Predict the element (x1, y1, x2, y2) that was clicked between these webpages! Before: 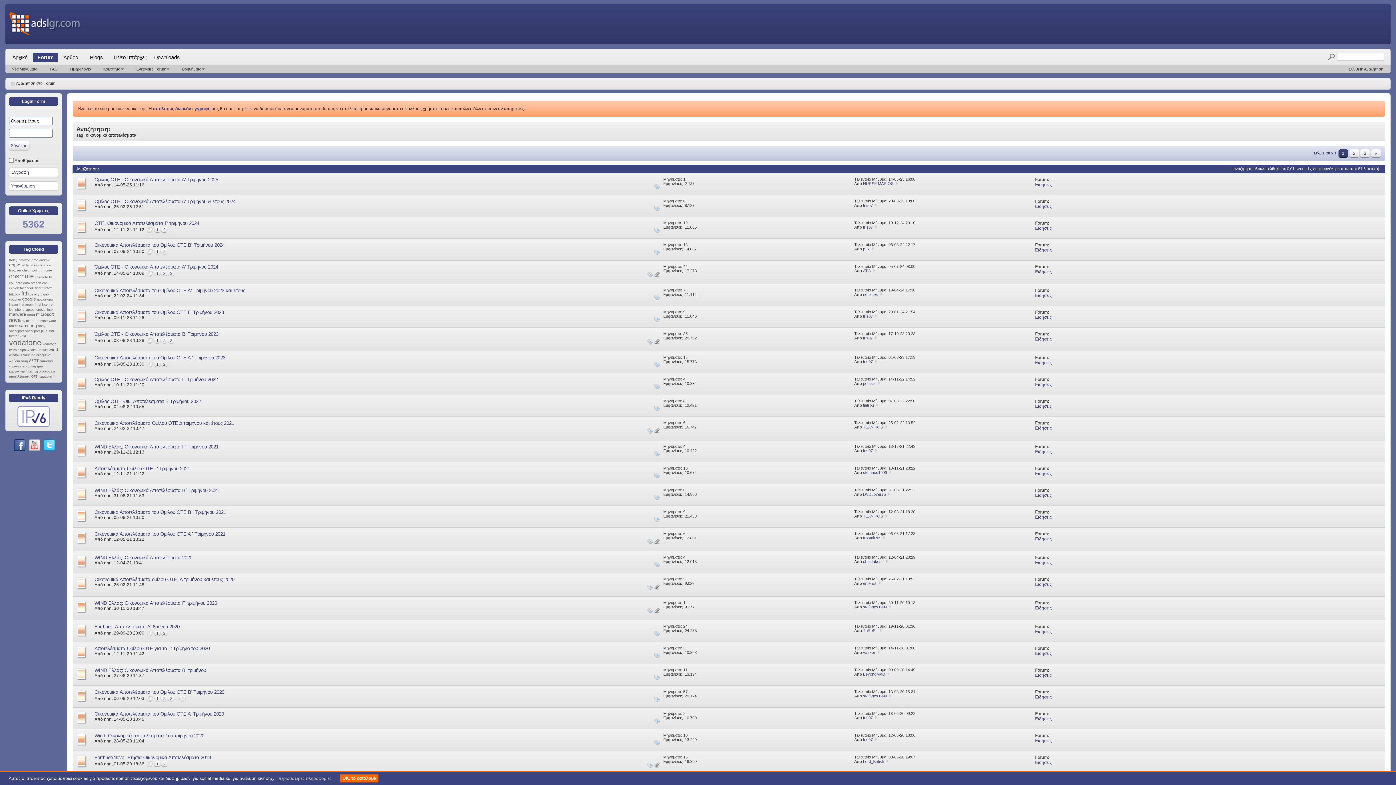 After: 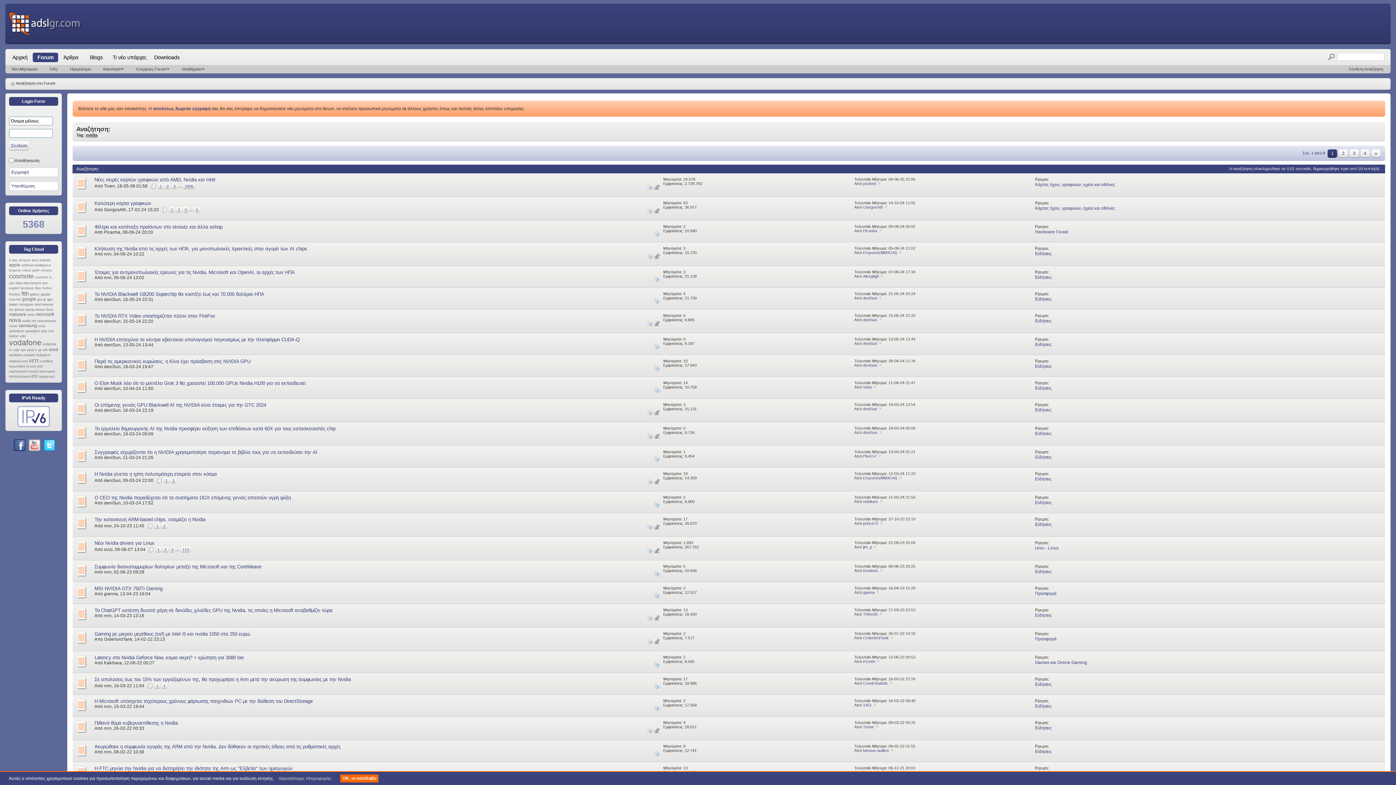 Action: bbox: (21, 319, 30, 322) label: nvidia